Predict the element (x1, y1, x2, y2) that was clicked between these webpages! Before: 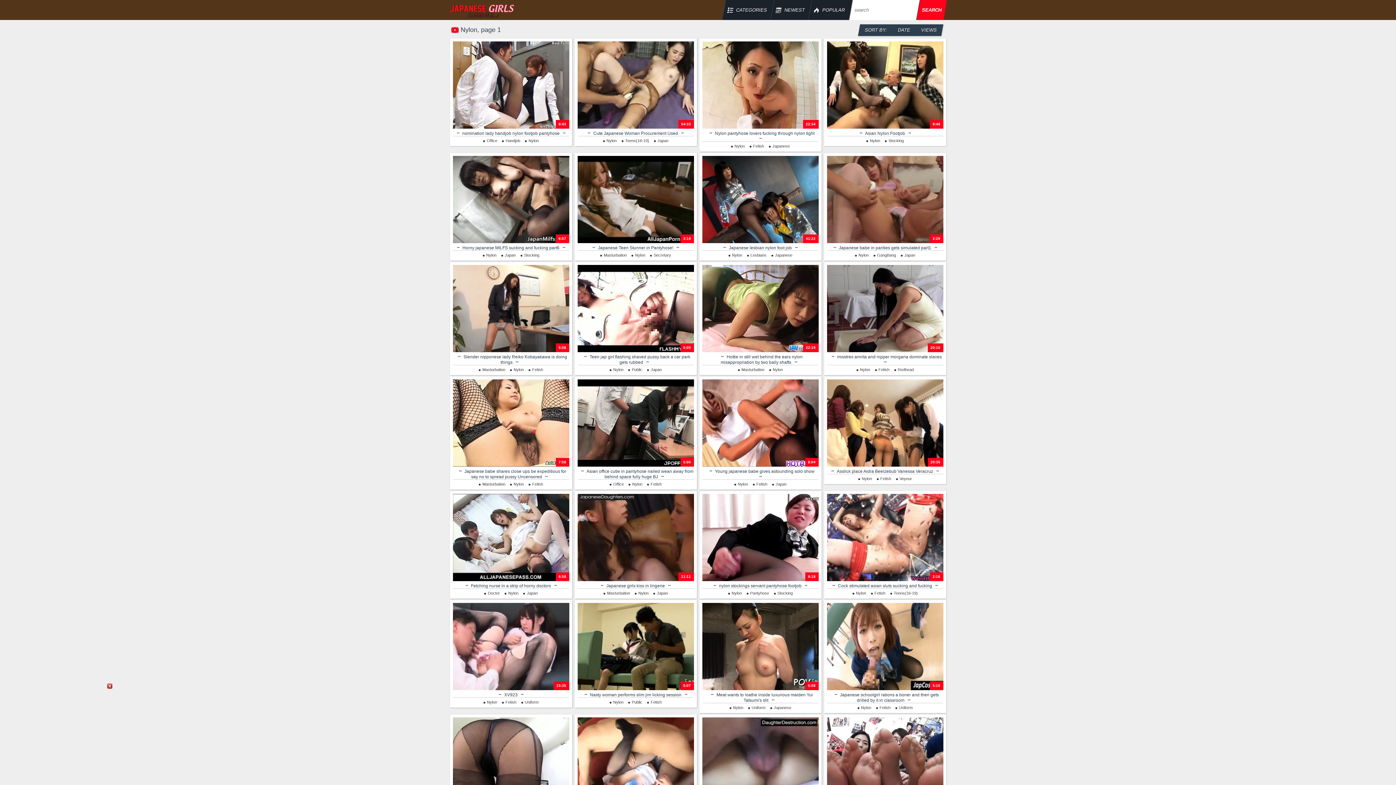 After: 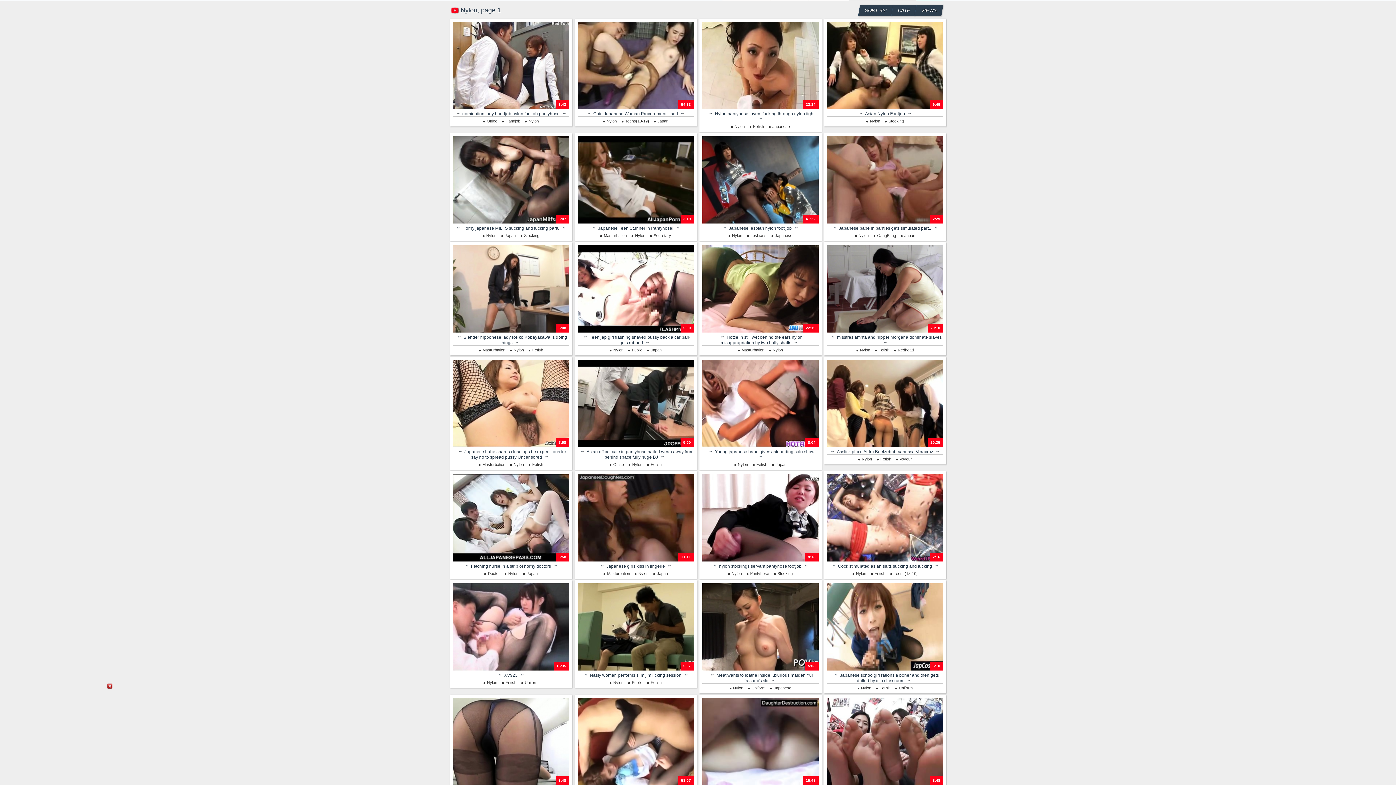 Action: label: 15:43 bbox: (702, 717, 818, 805)